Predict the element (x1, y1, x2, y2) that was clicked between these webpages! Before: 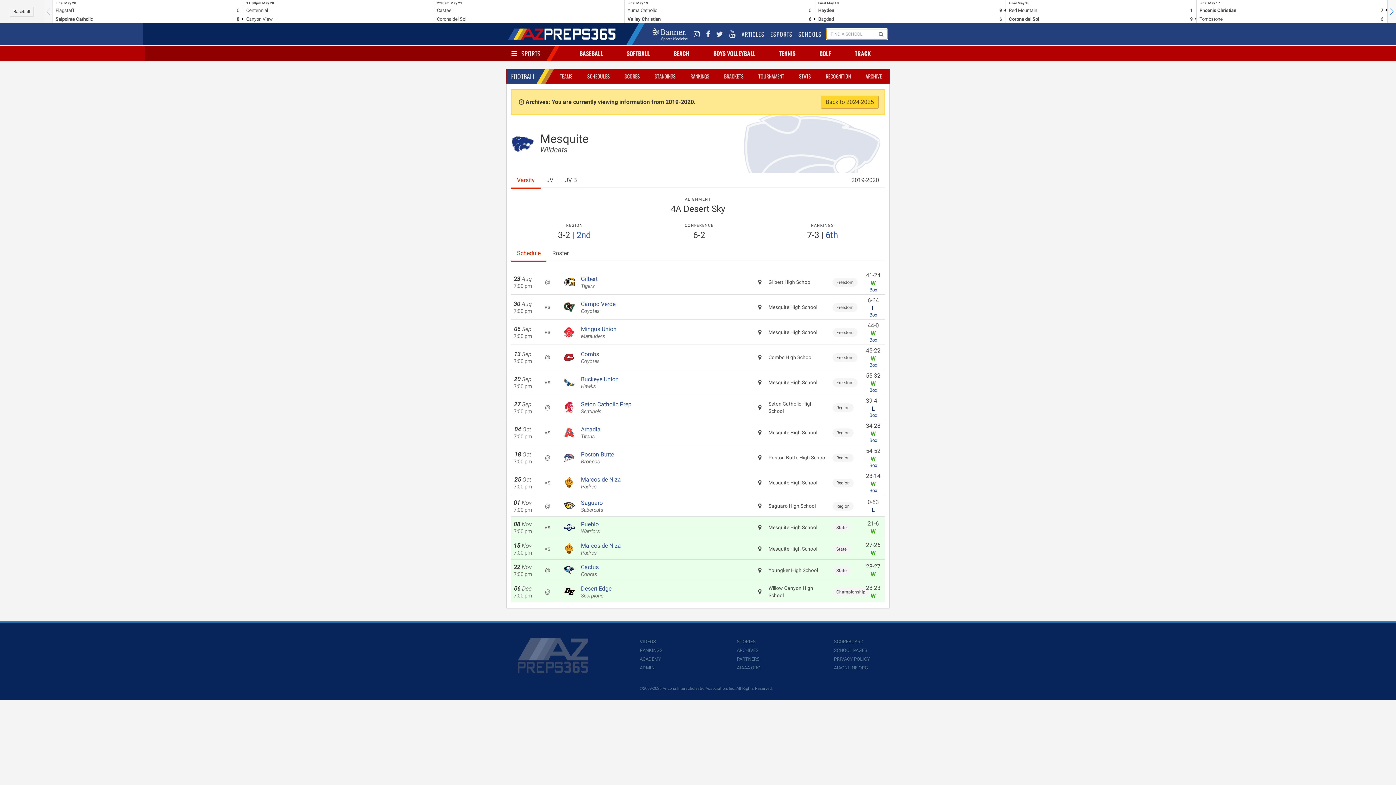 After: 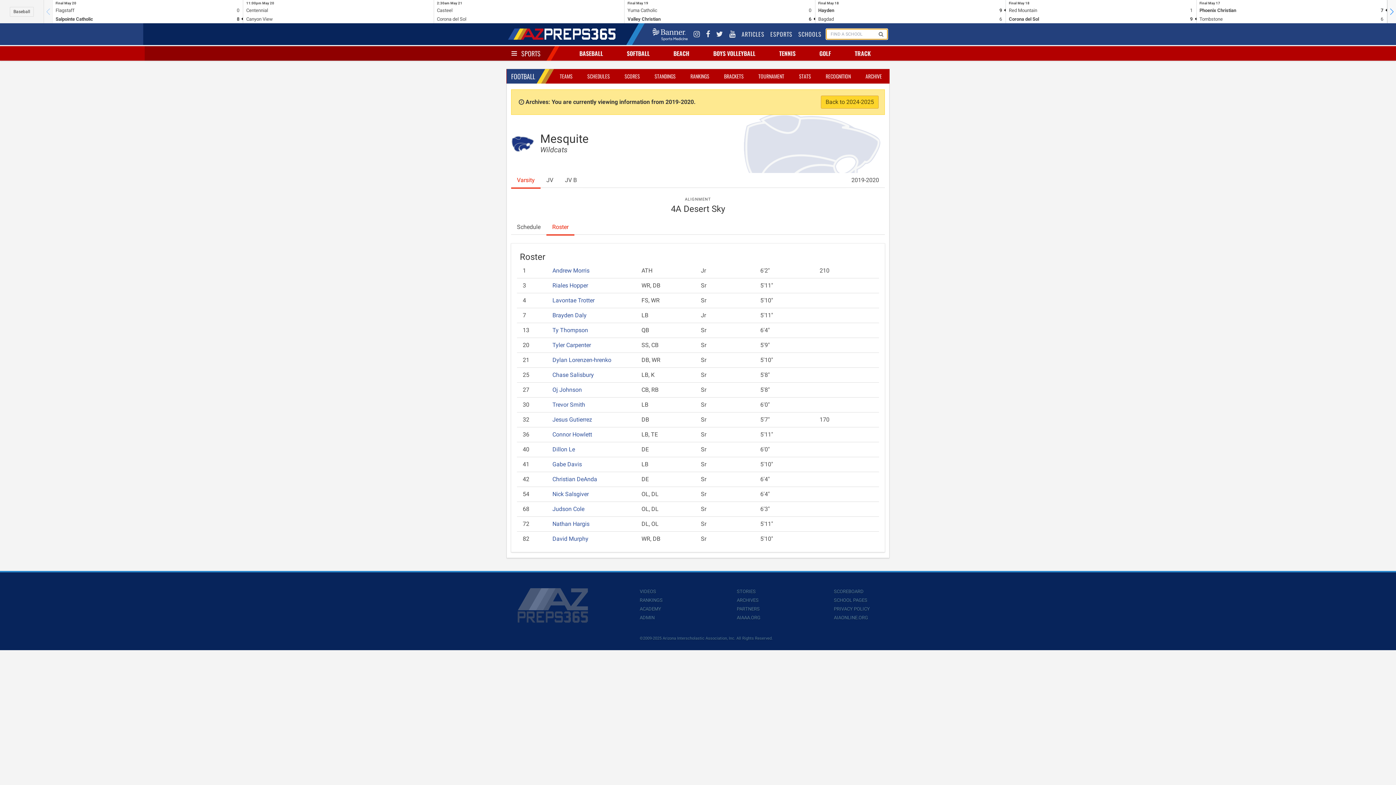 Action: bbox: (546, 246, 574, 261) label: Roster